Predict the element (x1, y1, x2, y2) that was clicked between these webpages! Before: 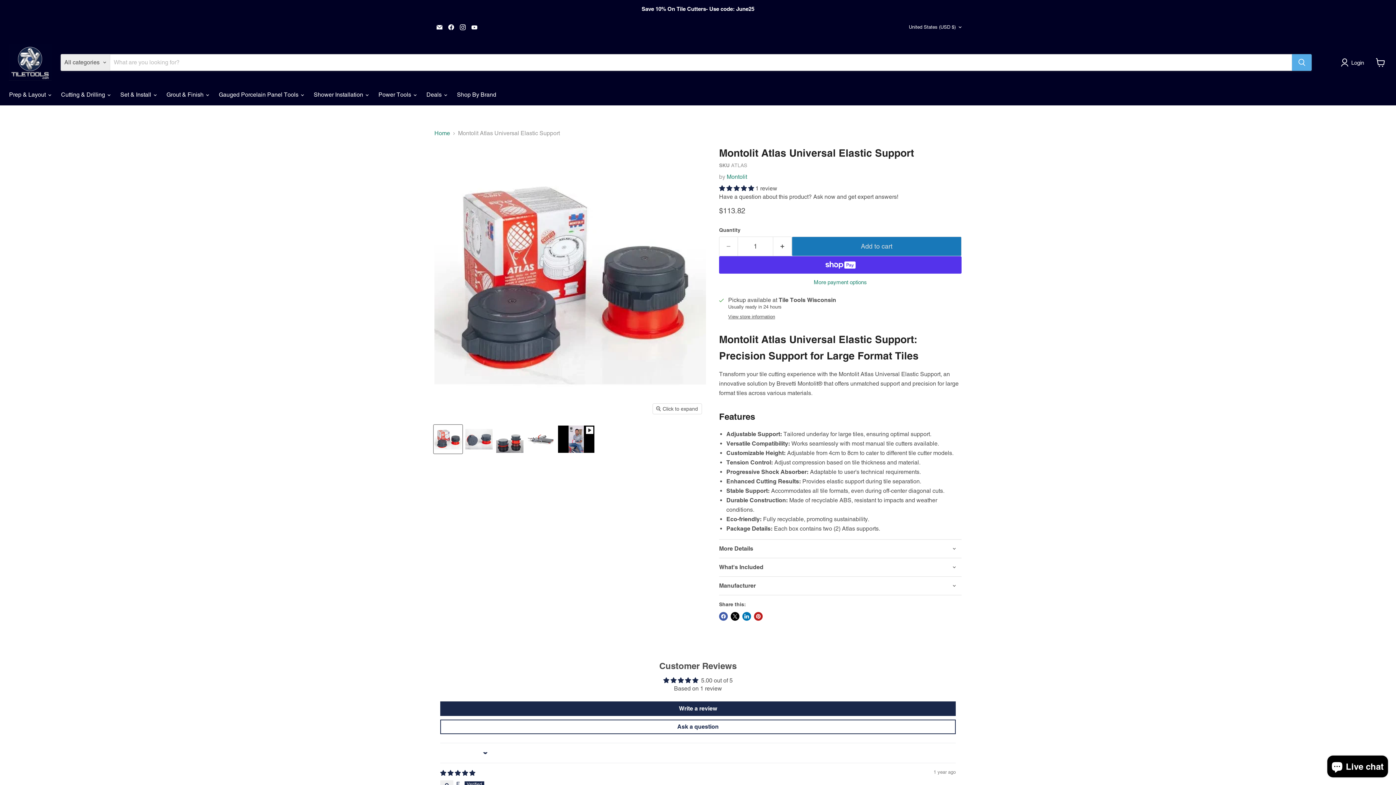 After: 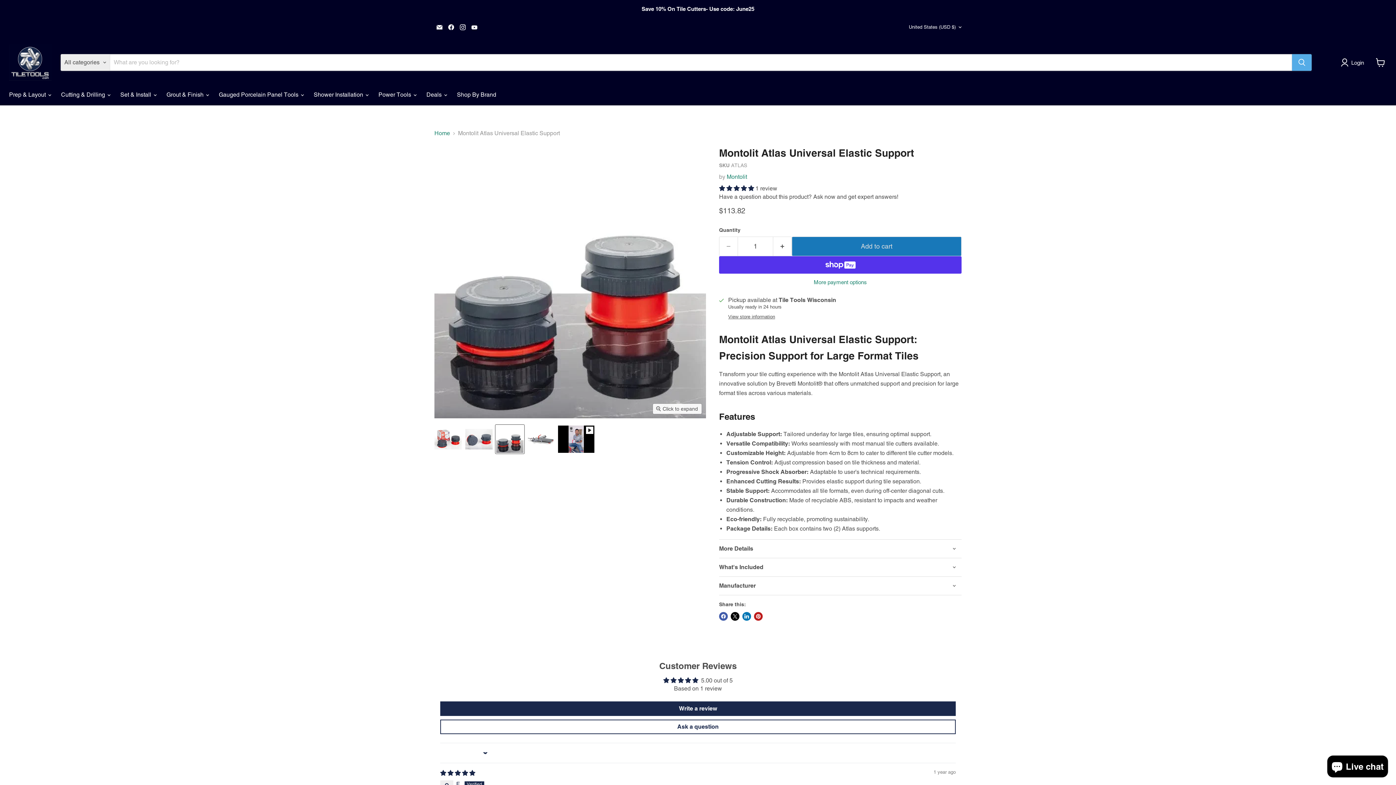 Action: label: Adjustable settings of Montolit Atlas Support thumbnail bbox: (495, 425, 524, 453)